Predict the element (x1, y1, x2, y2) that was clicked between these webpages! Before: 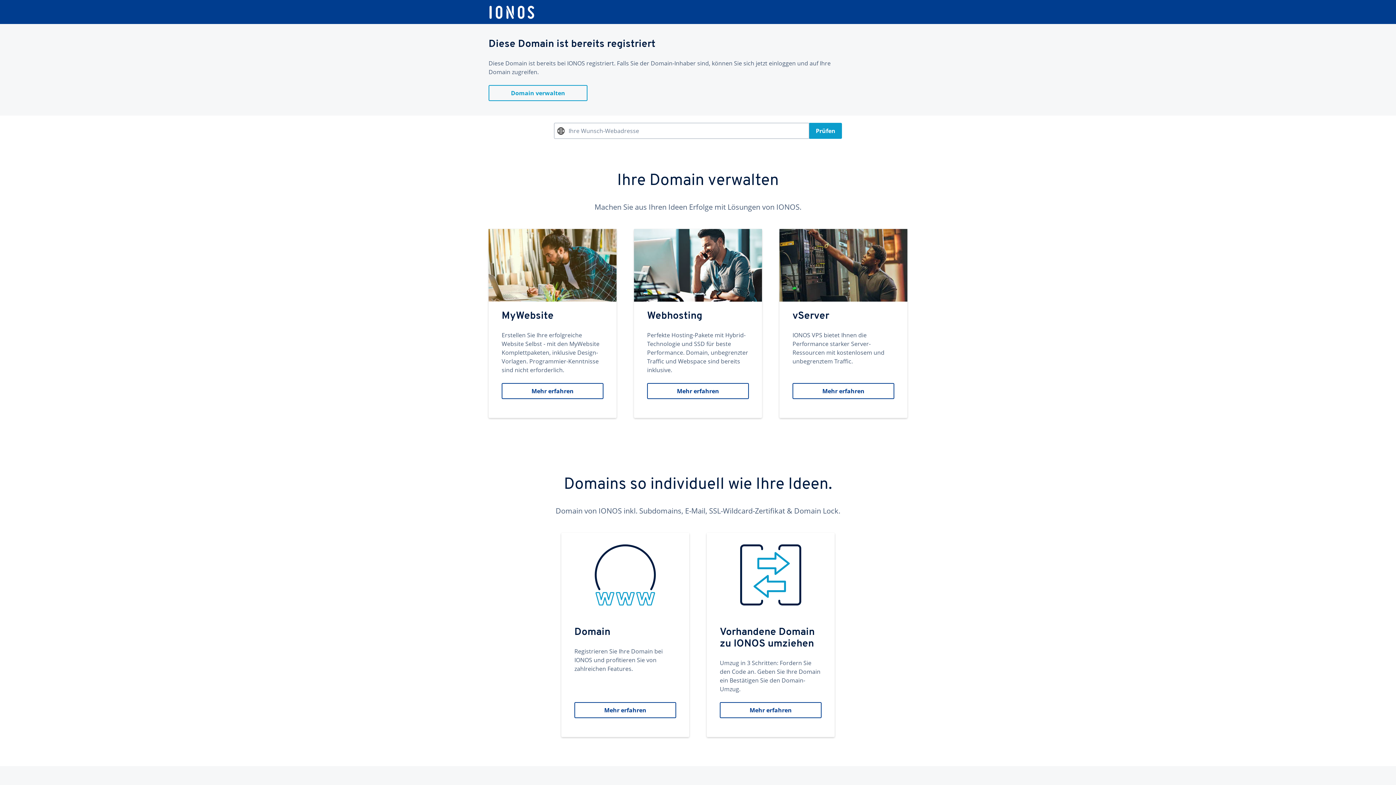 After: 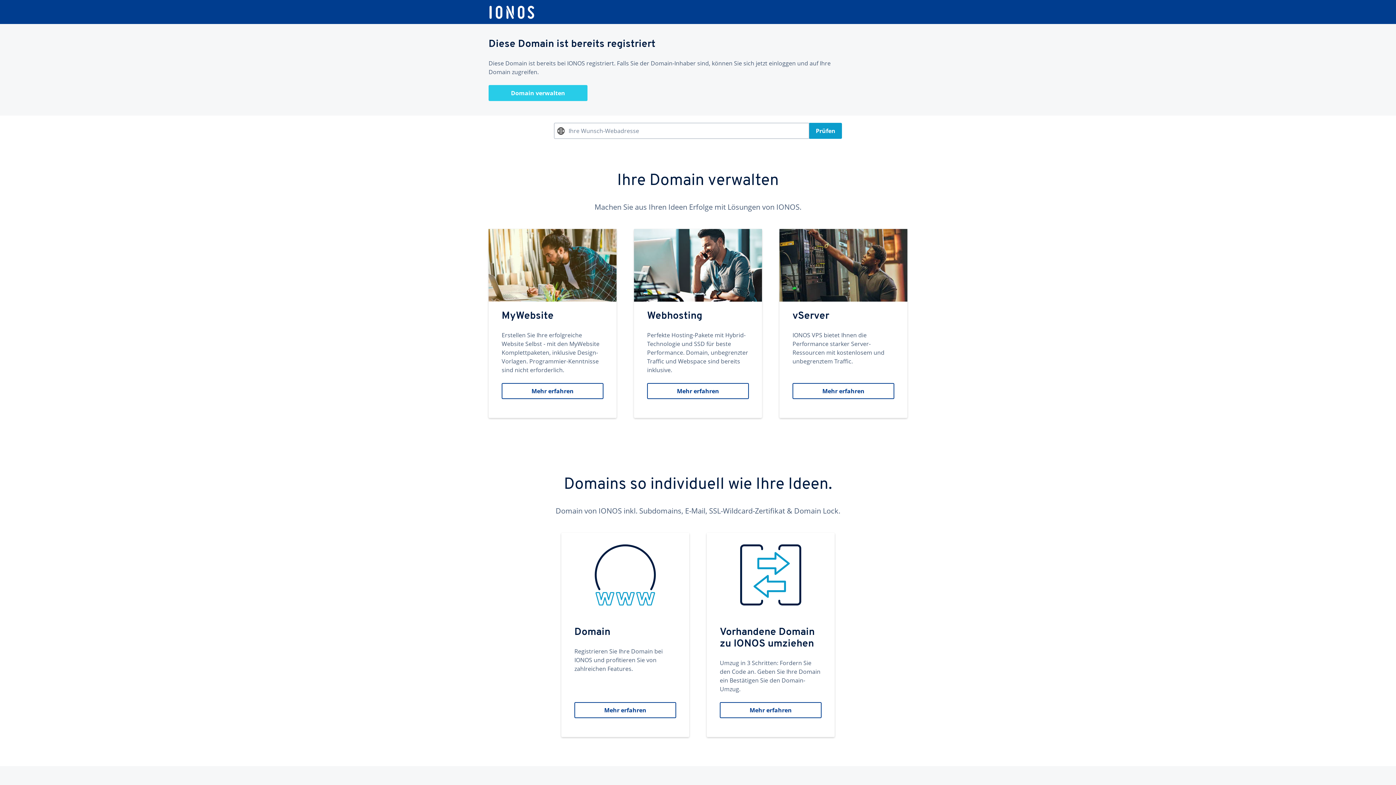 Action: label: Domain verwalten bbox: (488, 85, 587, 101)